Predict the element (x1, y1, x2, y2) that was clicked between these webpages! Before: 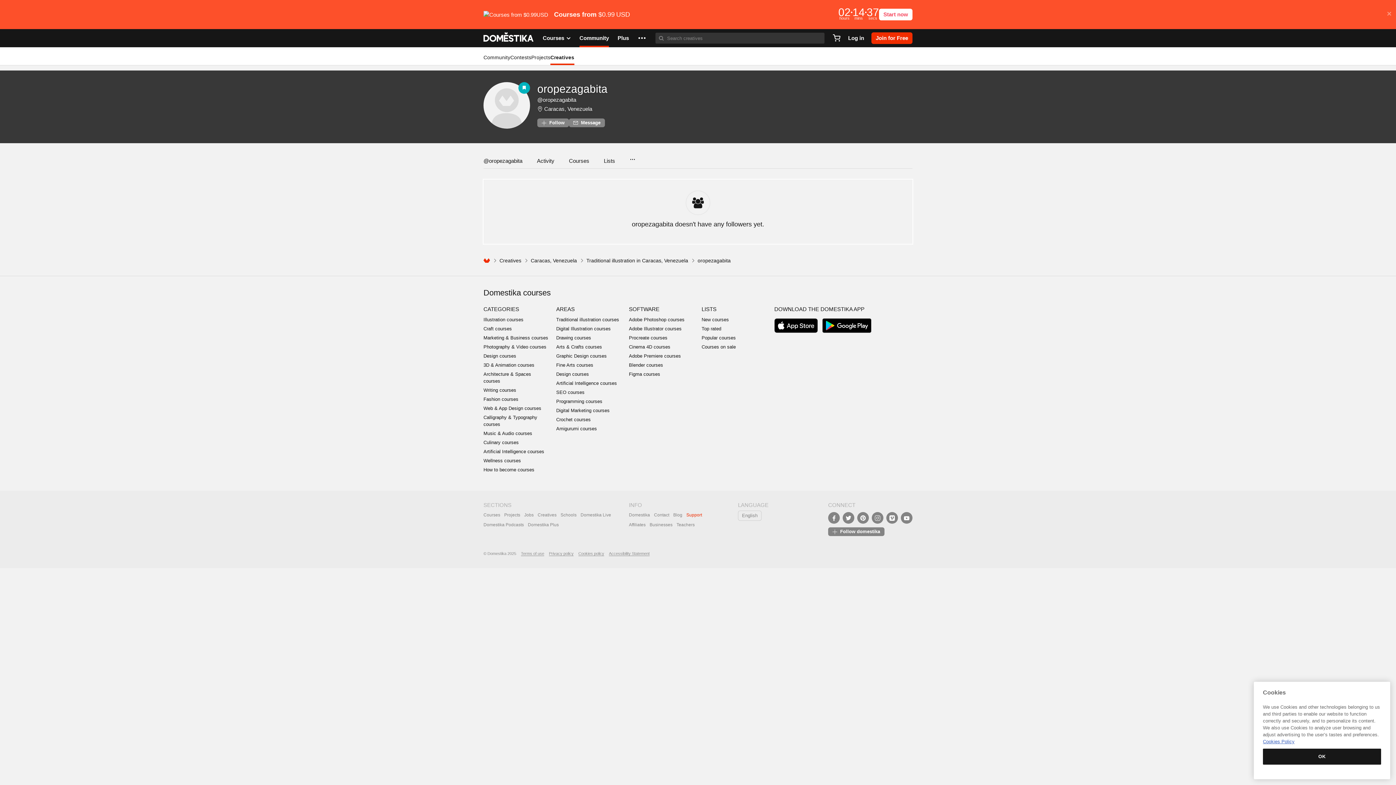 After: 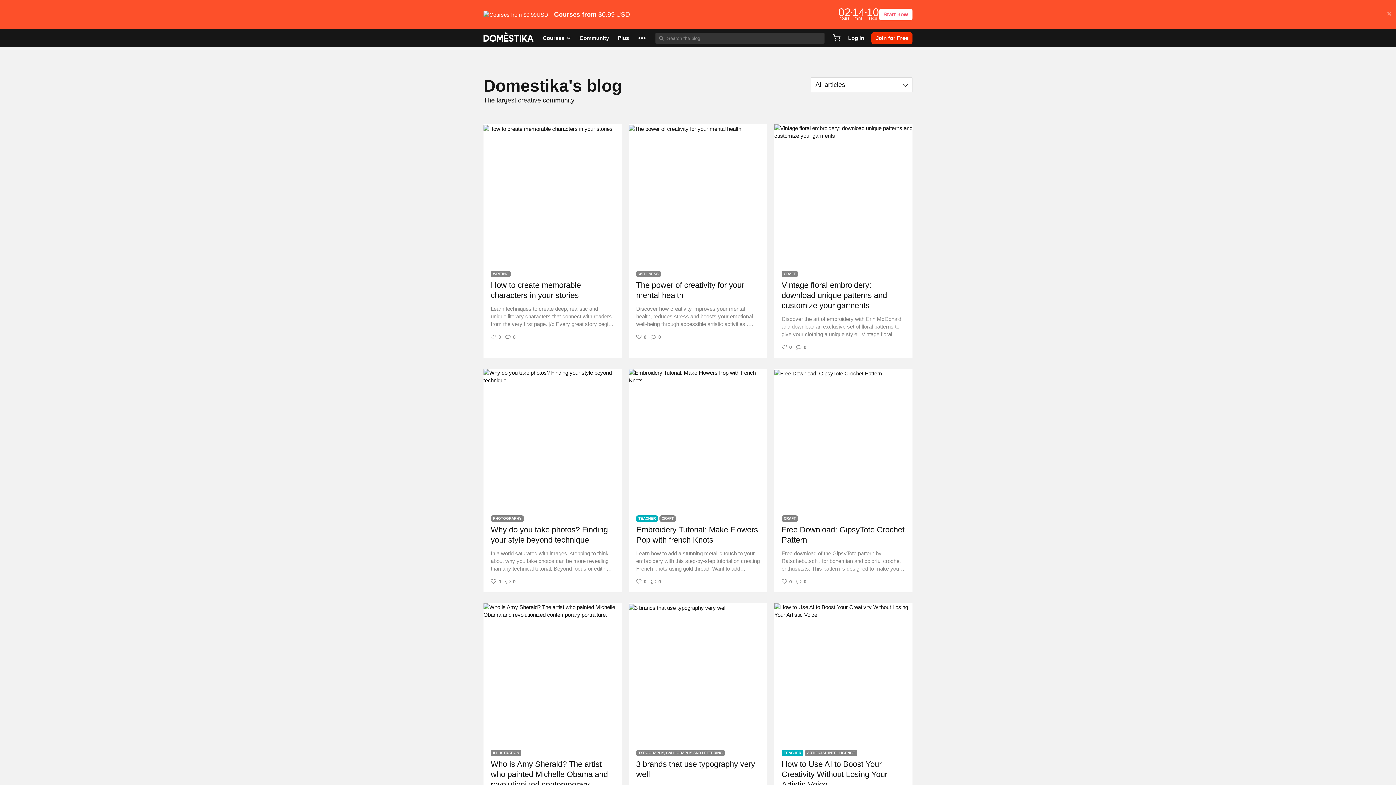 Action: label: Blog bbox: (673, 512, 682, 517)